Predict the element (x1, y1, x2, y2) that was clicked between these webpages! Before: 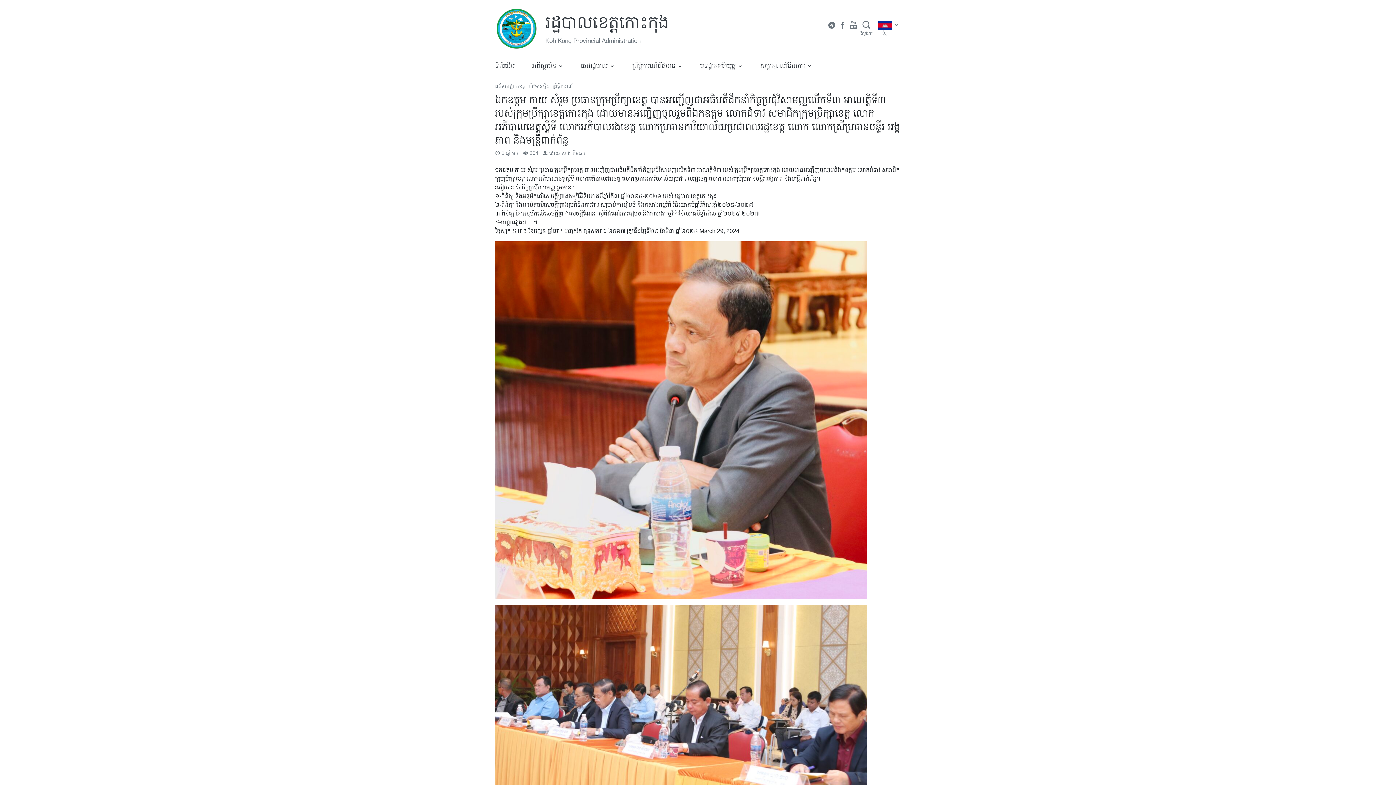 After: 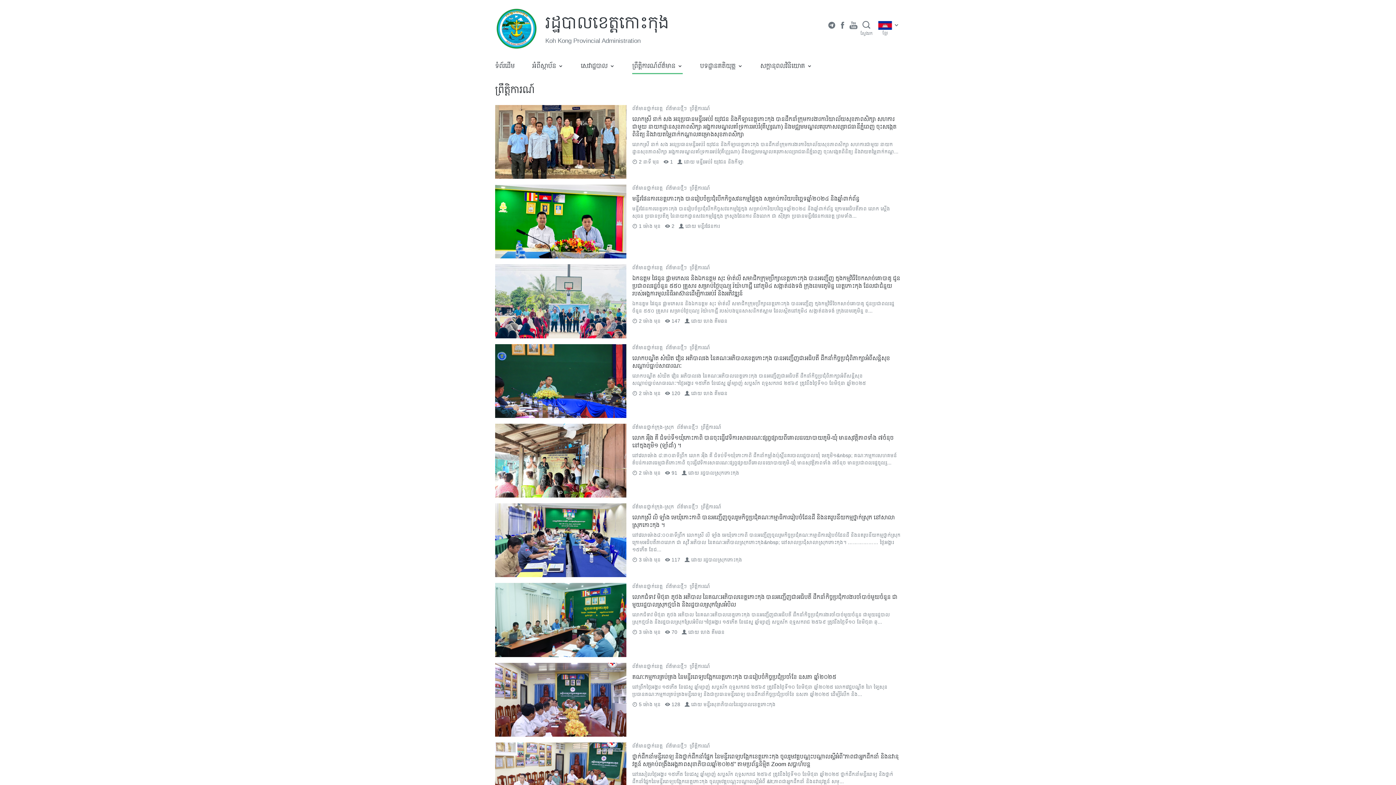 Action: label: ព្រឹត្តិការណ៍ bbox: (552, 83, 573, 89)